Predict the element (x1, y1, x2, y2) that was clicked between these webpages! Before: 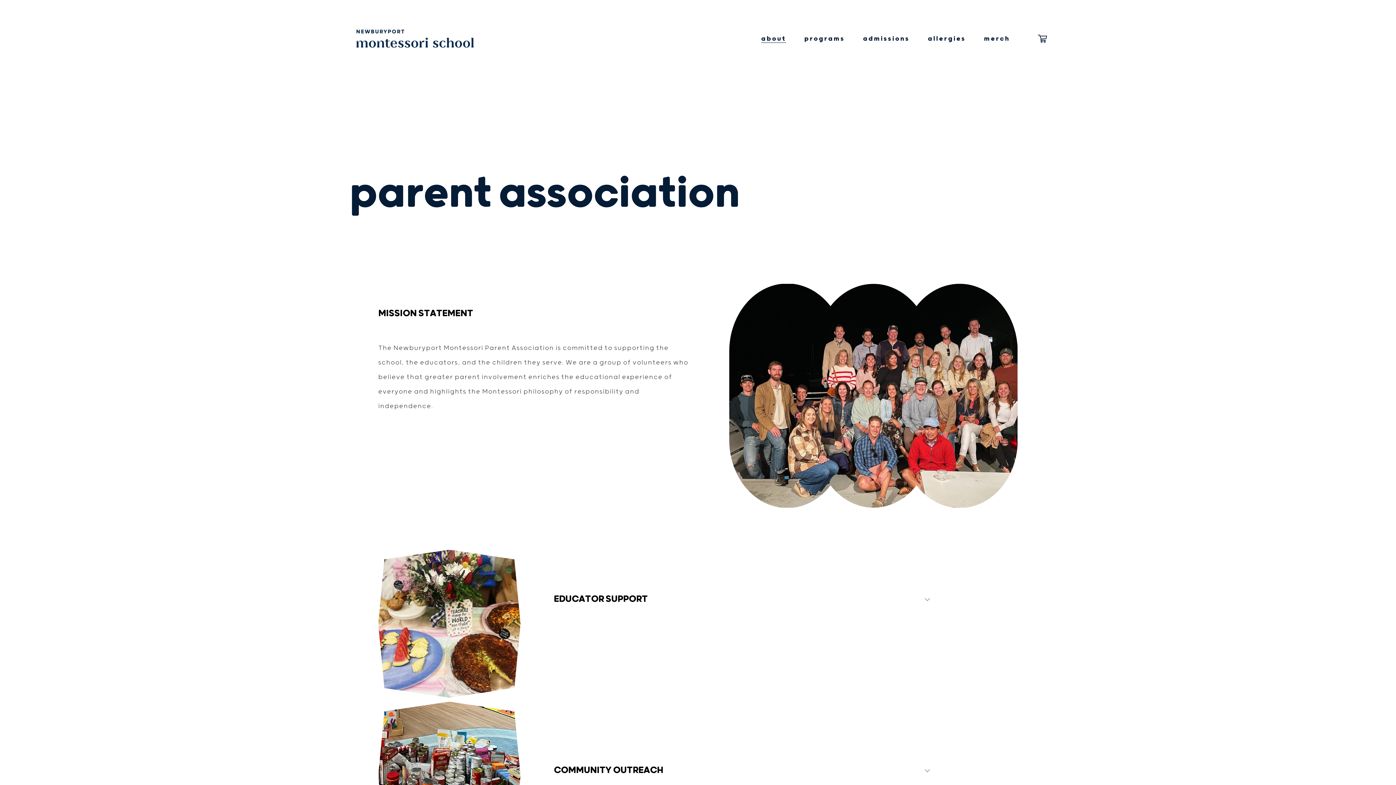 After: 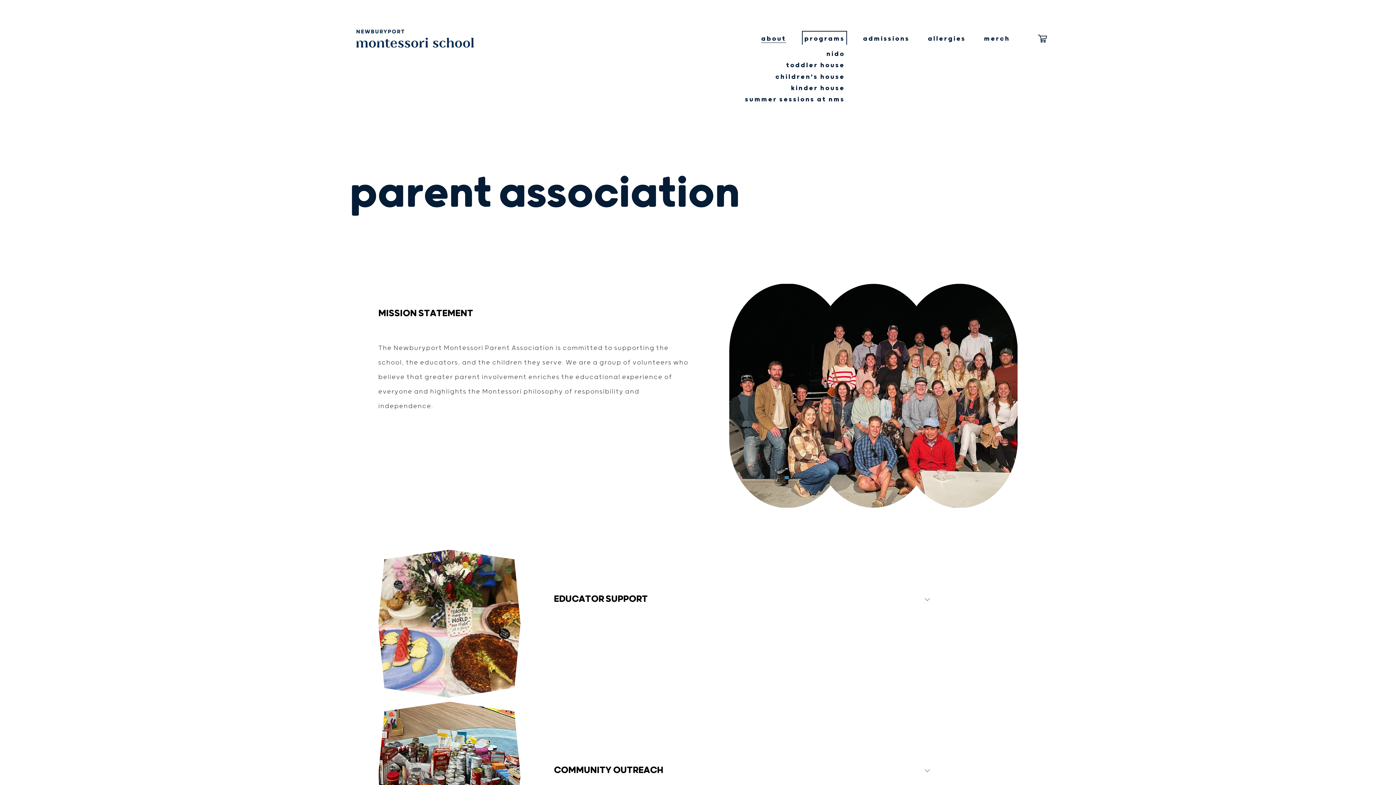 Action: bbox: (804, 33, 845, 44) label: folder dropdown